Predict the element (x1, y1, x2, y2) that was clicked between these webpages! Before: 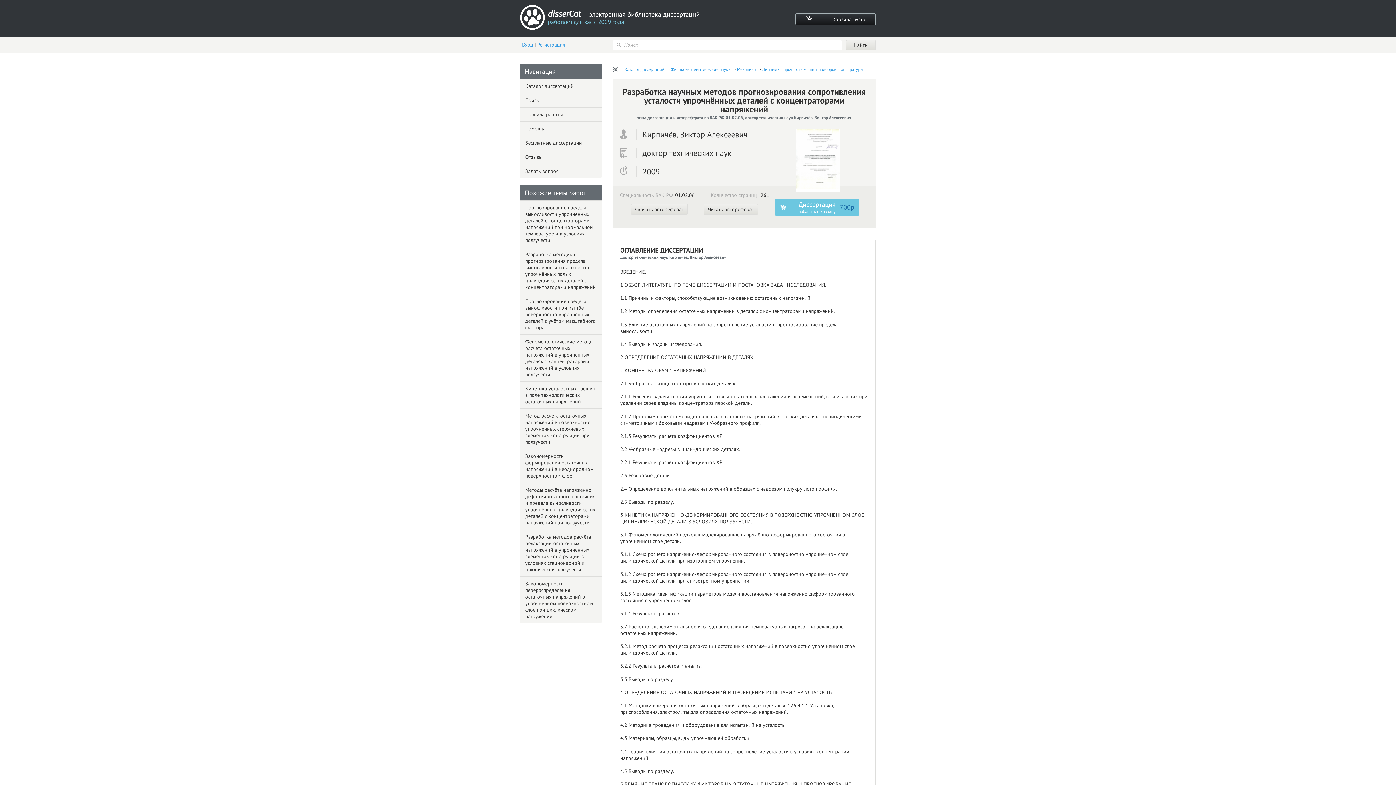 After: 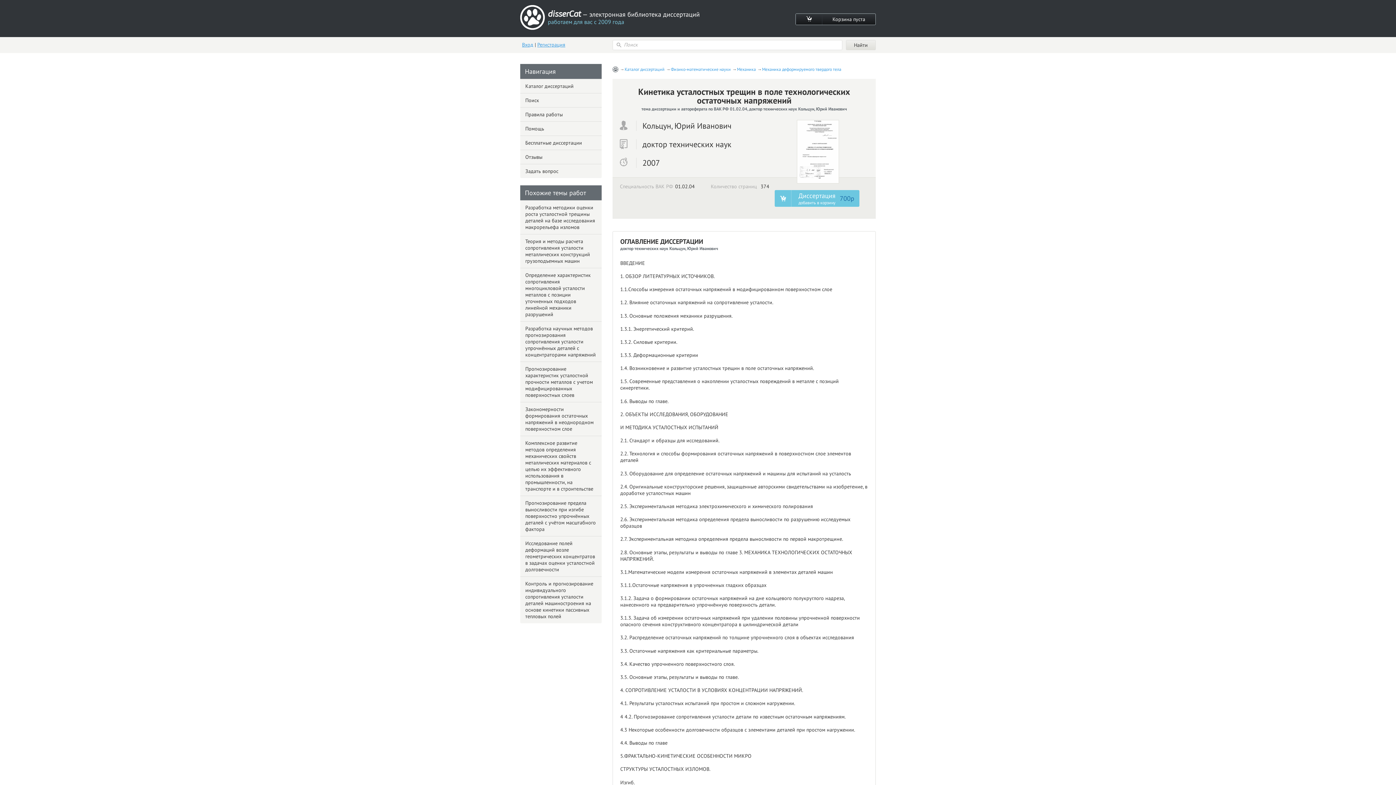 Action: bbox: (520, 381, 601, 408) label: Кинетика усталостных трещин в поле технологических остаточных напряжений